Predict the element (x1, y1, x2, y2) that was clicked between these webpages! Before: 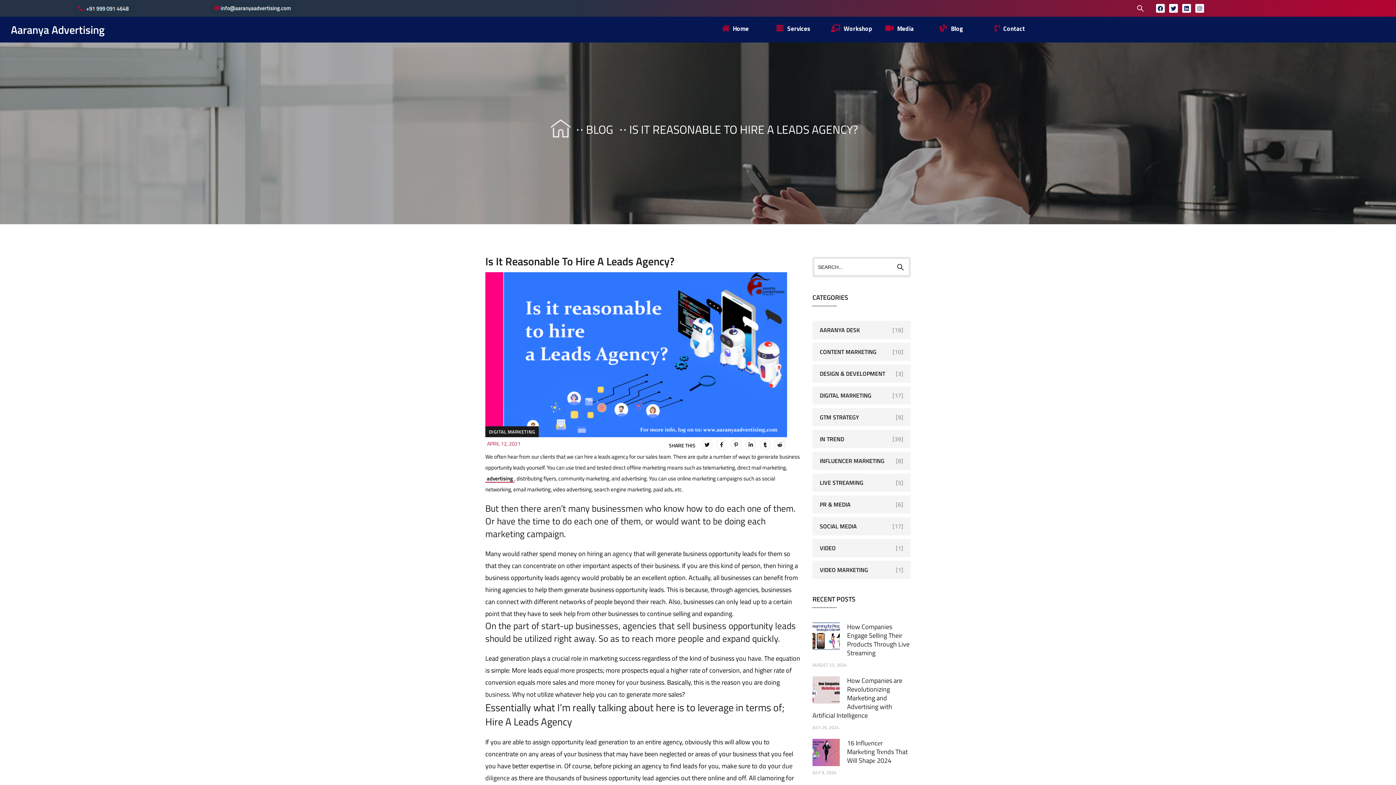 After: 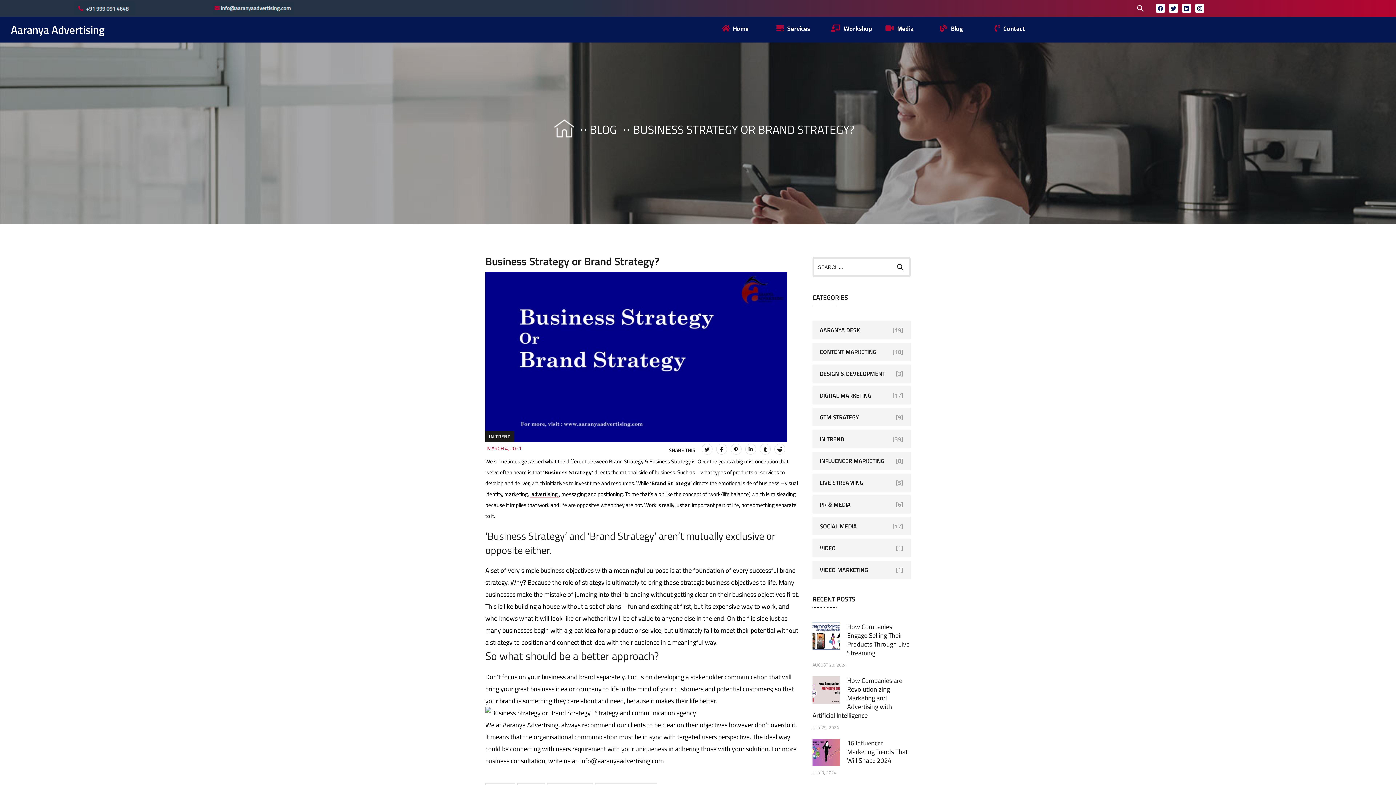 Action: label: business bbox: (485, 689, 509, 699)